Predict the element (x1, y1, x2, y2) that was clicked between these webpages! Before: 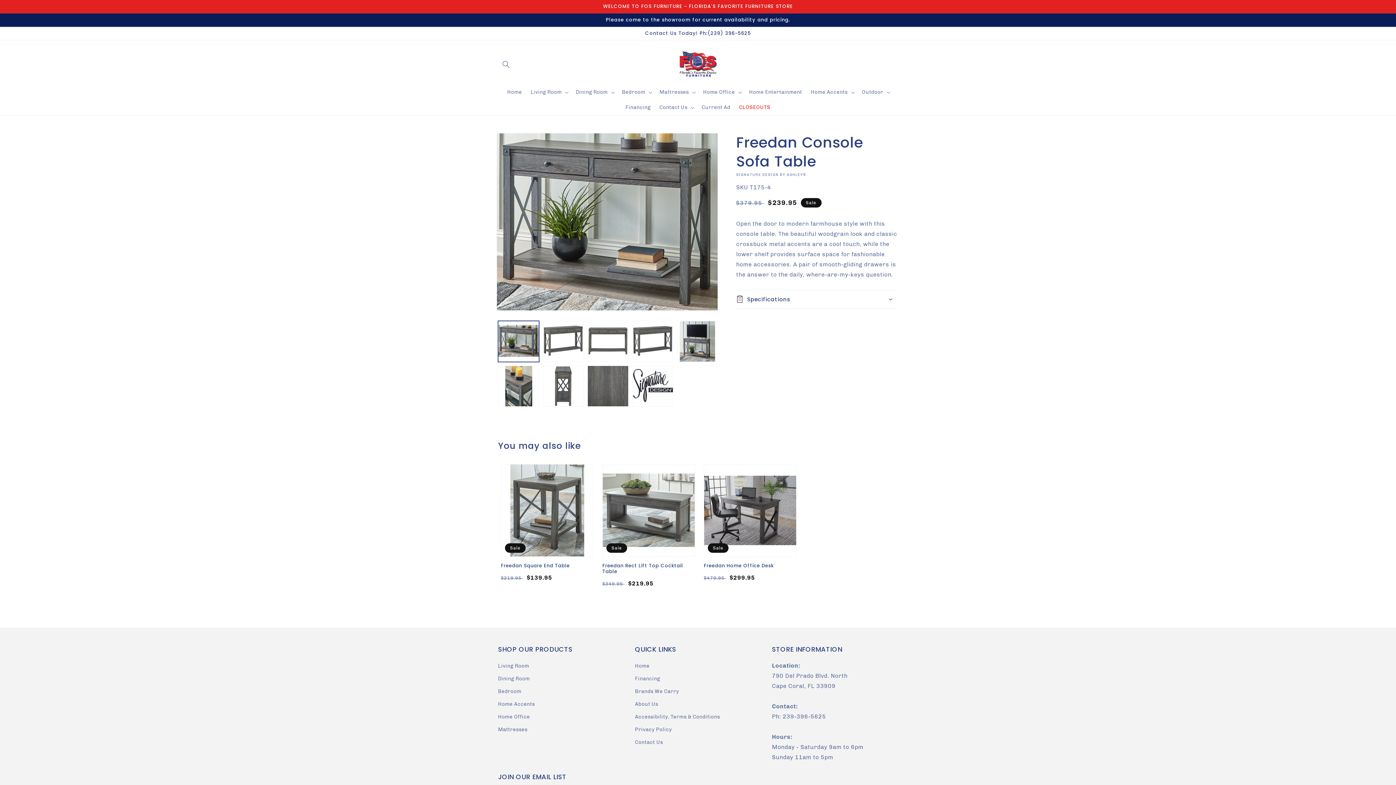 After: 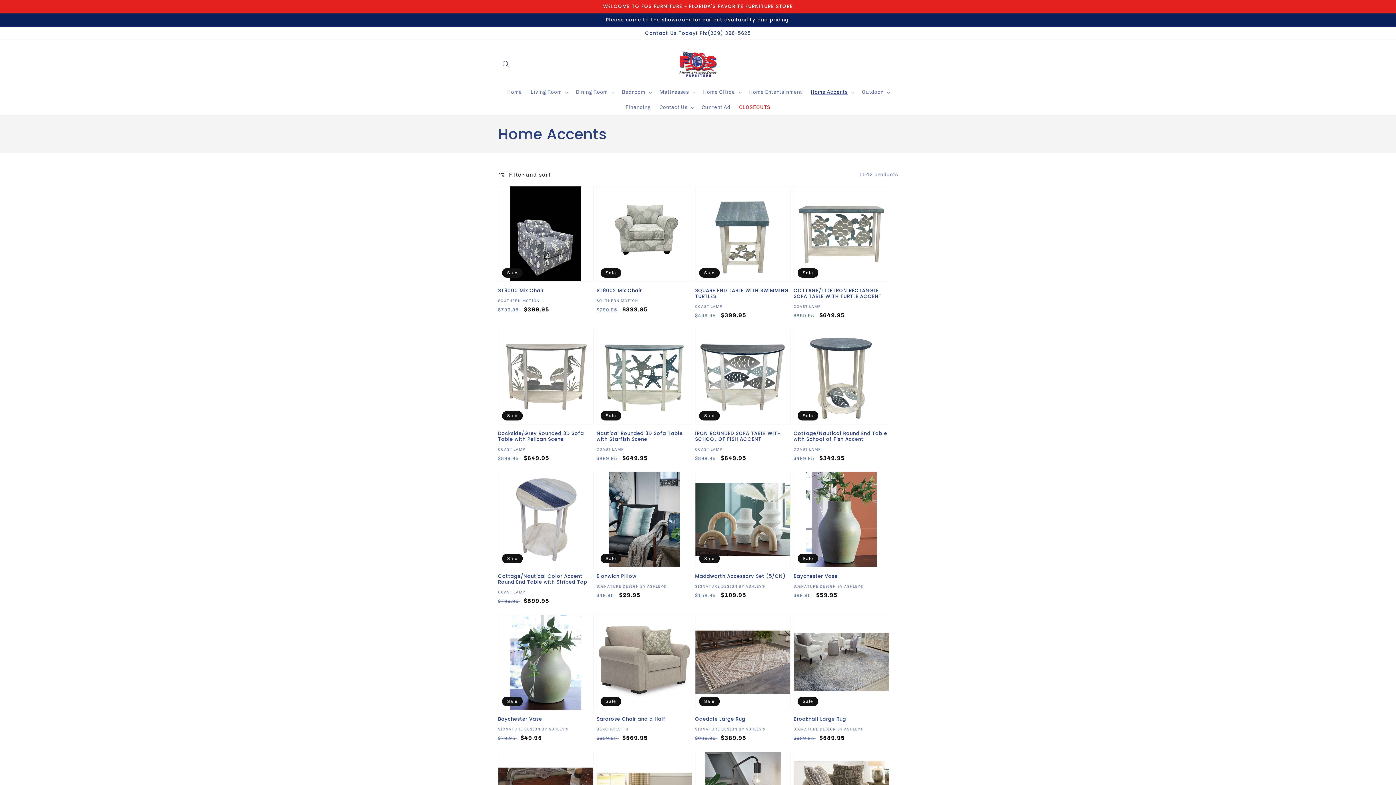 Action: label: Home Accents bbox: (498, 698, 534, 710)